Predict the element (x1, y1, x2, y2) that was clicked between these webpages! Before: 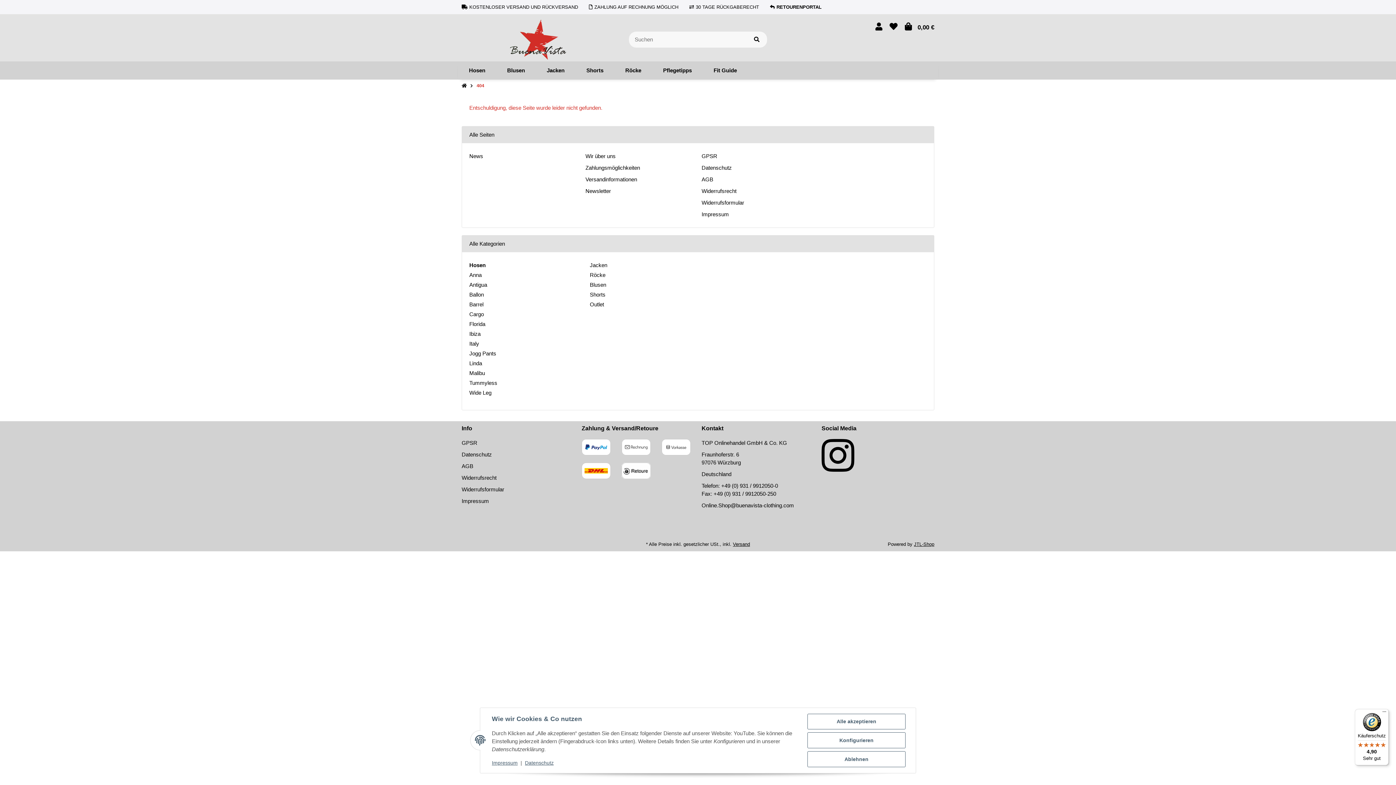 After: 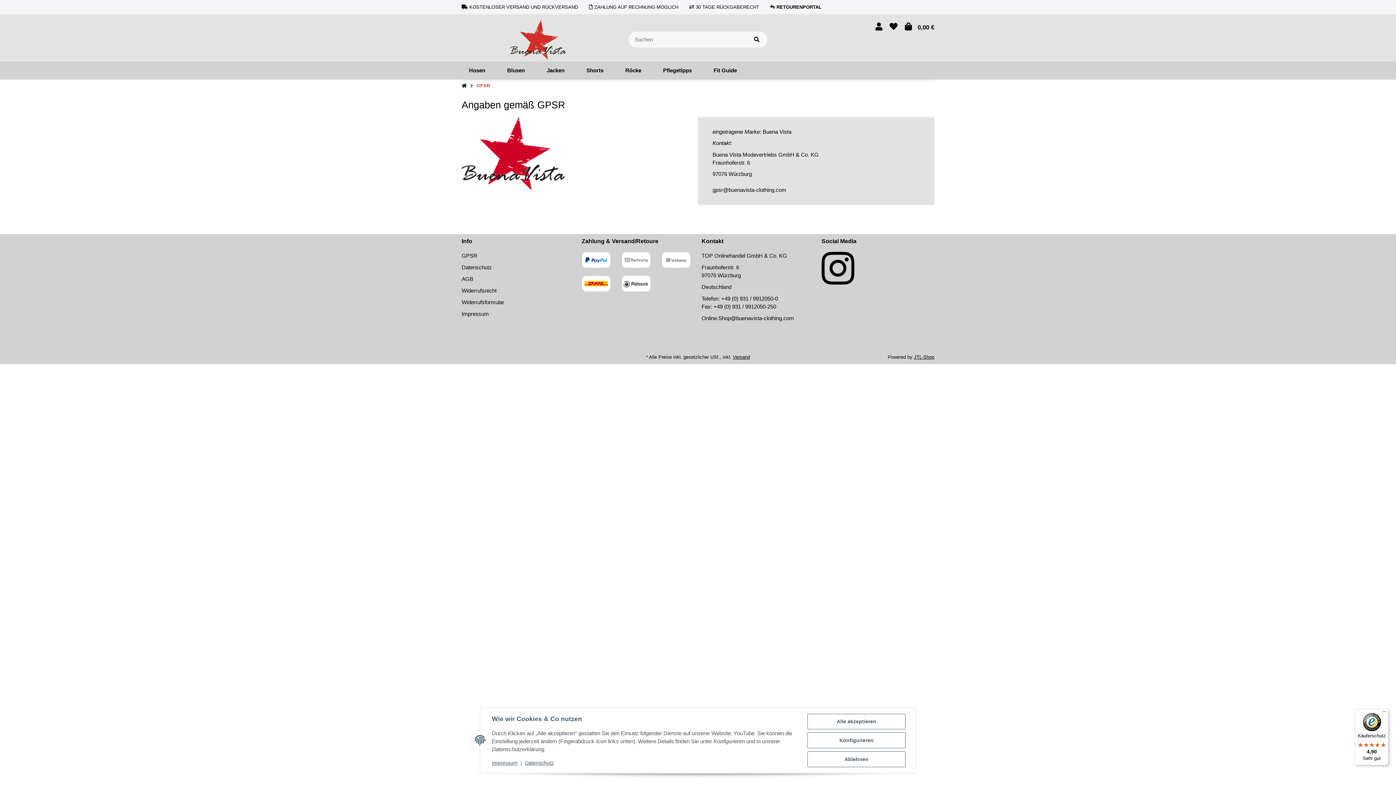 Action: label: GPSR bbox: (701, 153, 717, 159)